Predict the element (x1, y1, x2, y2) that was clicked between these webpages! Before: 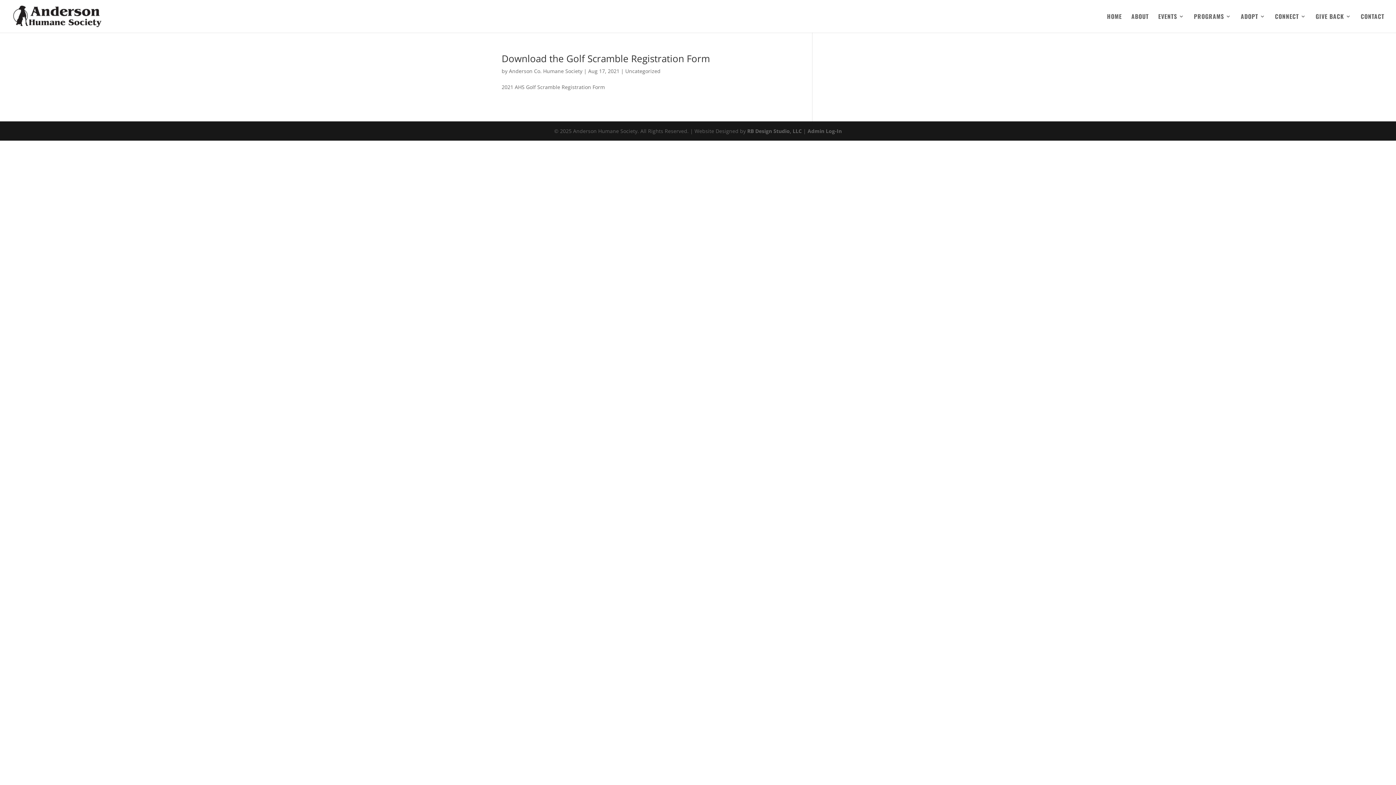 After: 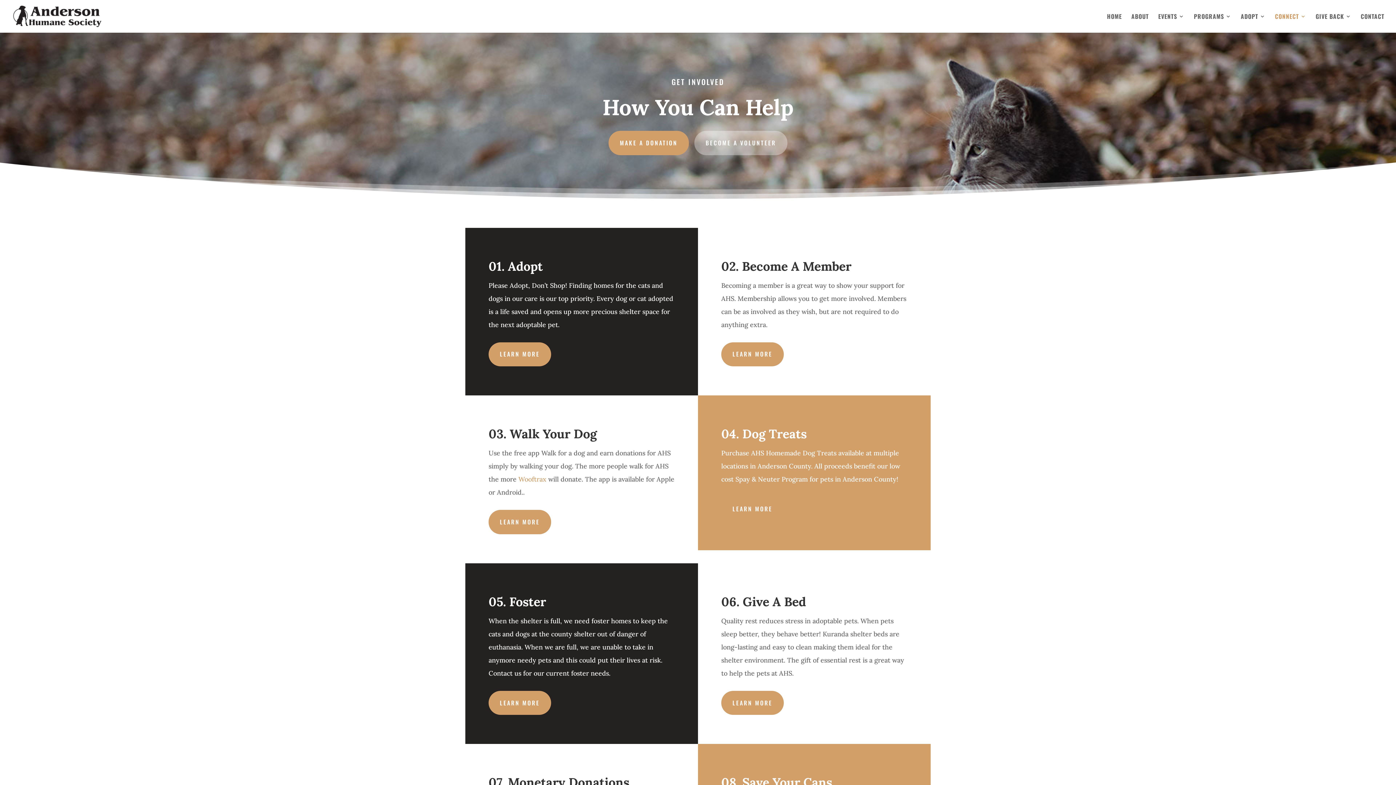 Action: bbox: (1275, 13, 1306, 32) label: CONNECT